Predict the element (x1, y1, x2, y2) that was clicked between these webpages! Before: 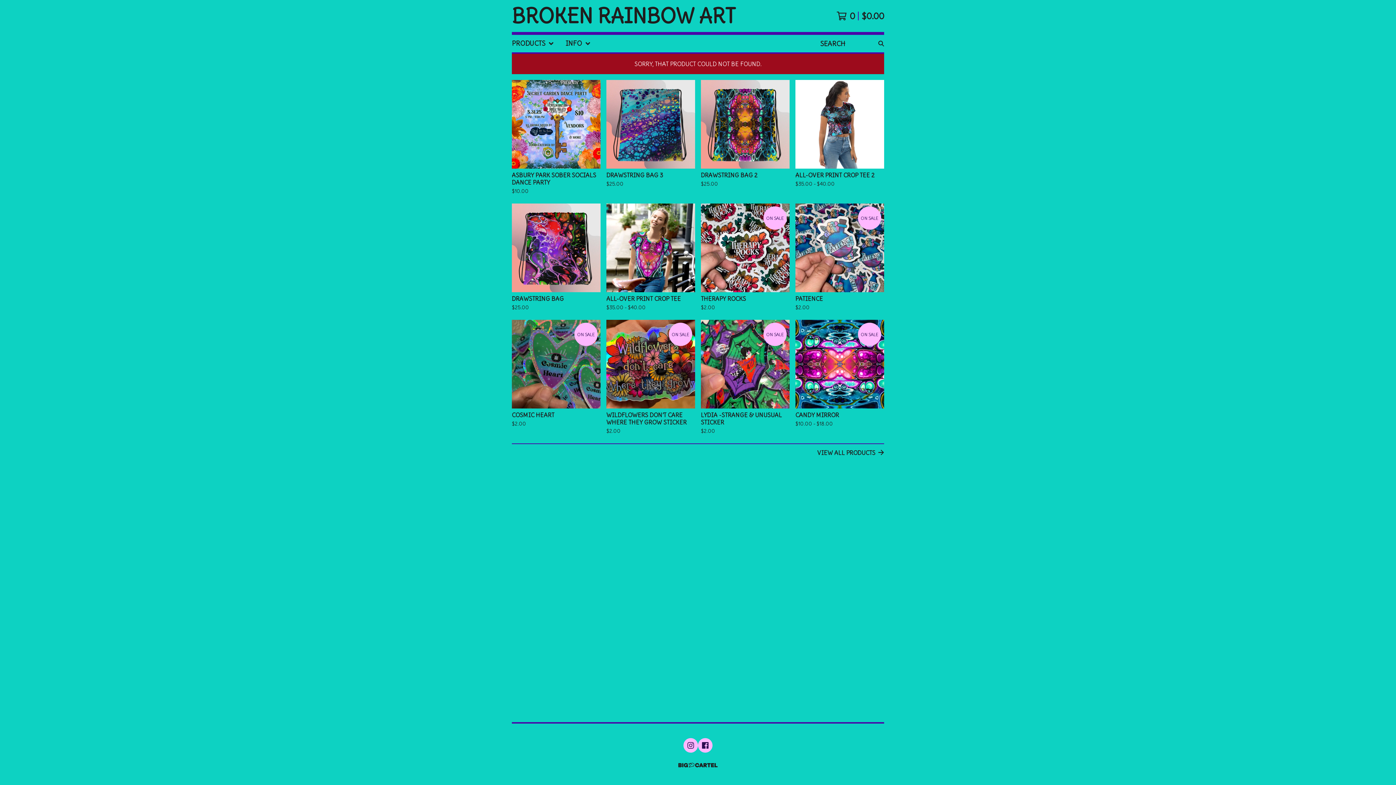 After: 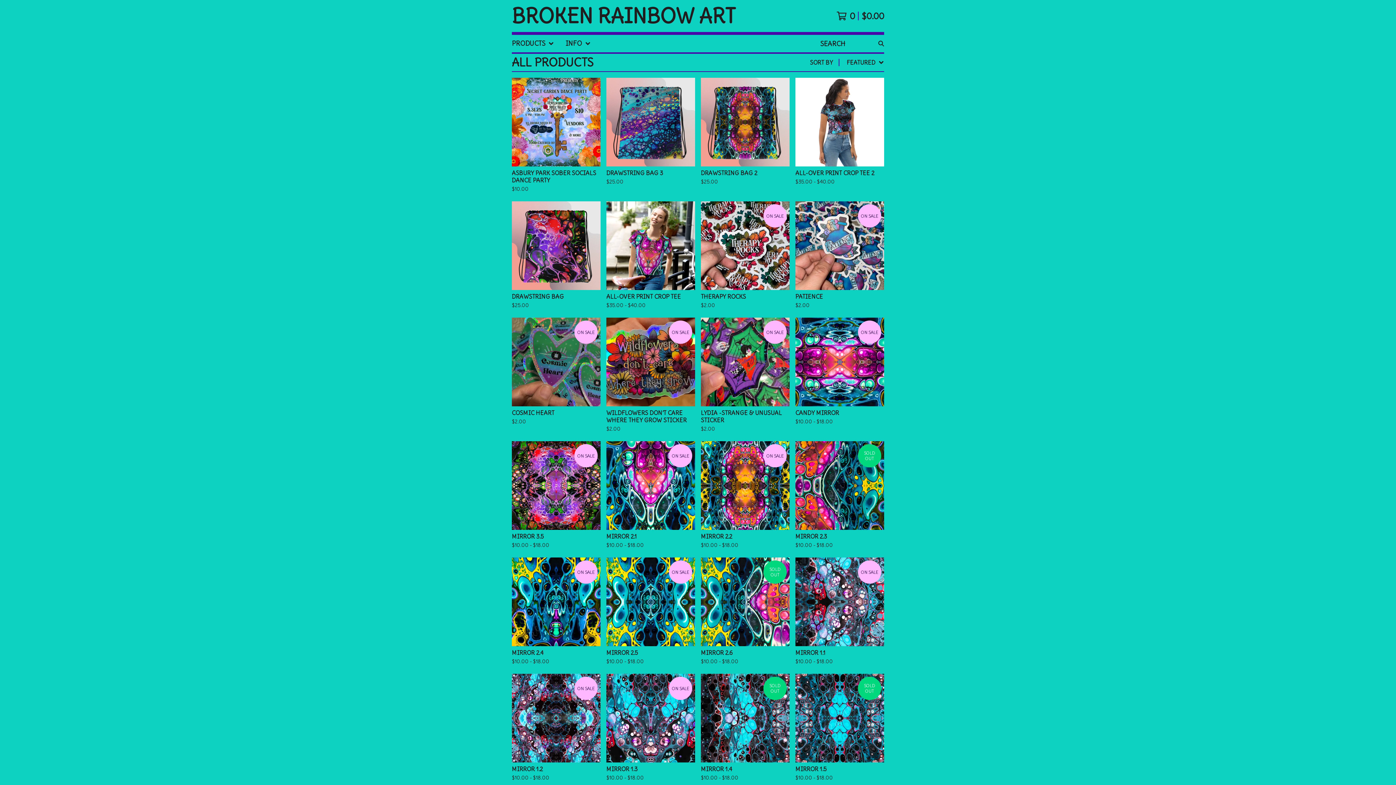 Action: bbox: (817, 444, 884, 461) label: VIEW ALL PRODUCTS